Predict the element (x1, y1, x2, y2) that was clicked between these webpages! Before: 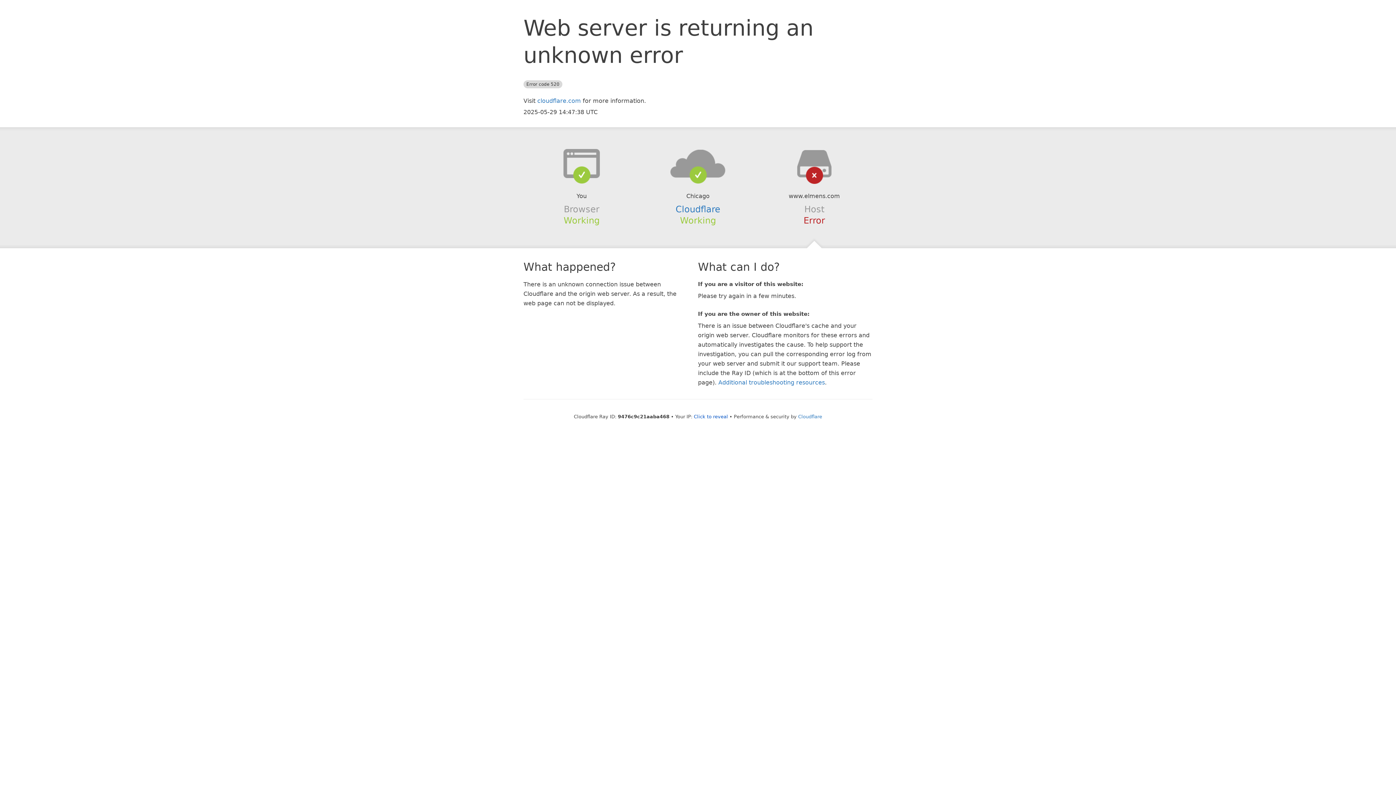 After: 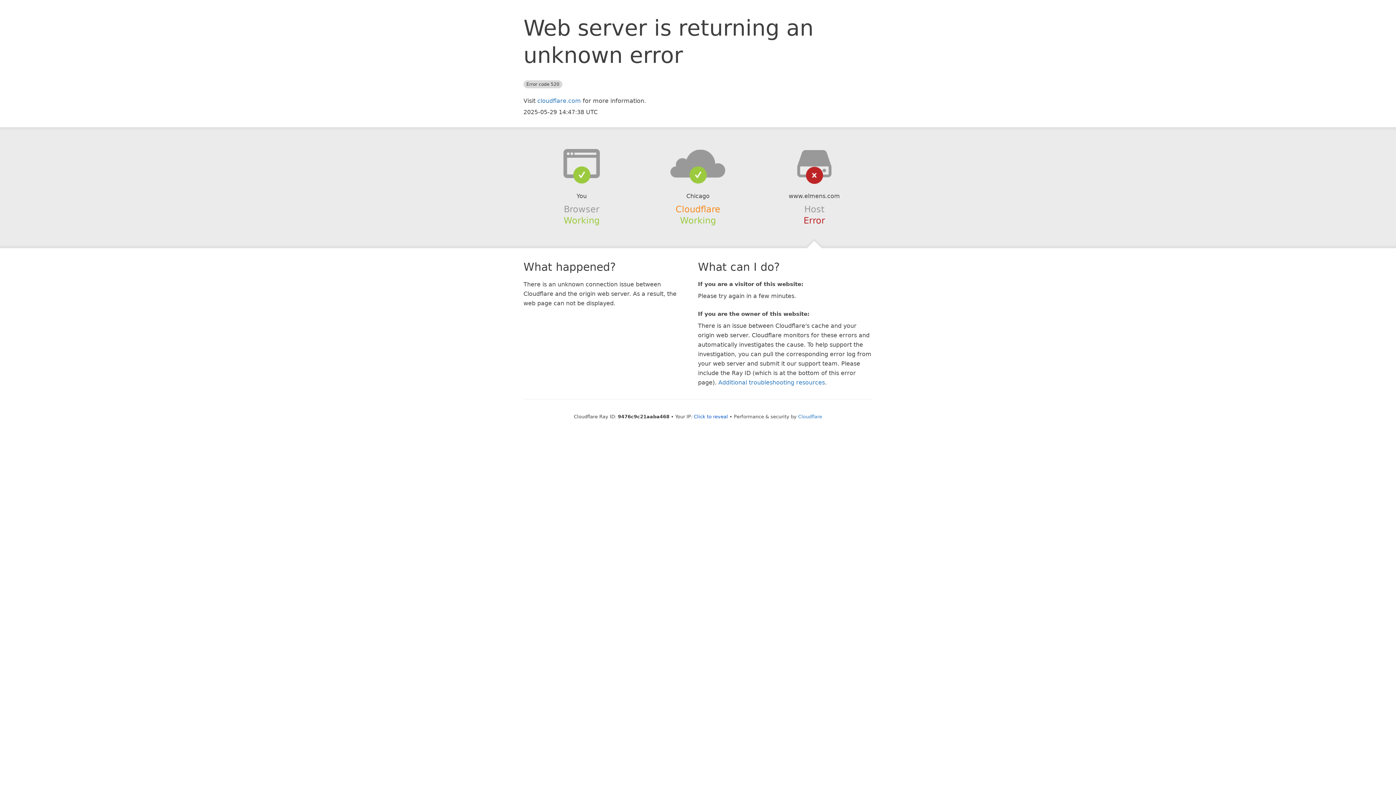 Action: bbox: (675, 204, 720, 214) label: Cloudflare